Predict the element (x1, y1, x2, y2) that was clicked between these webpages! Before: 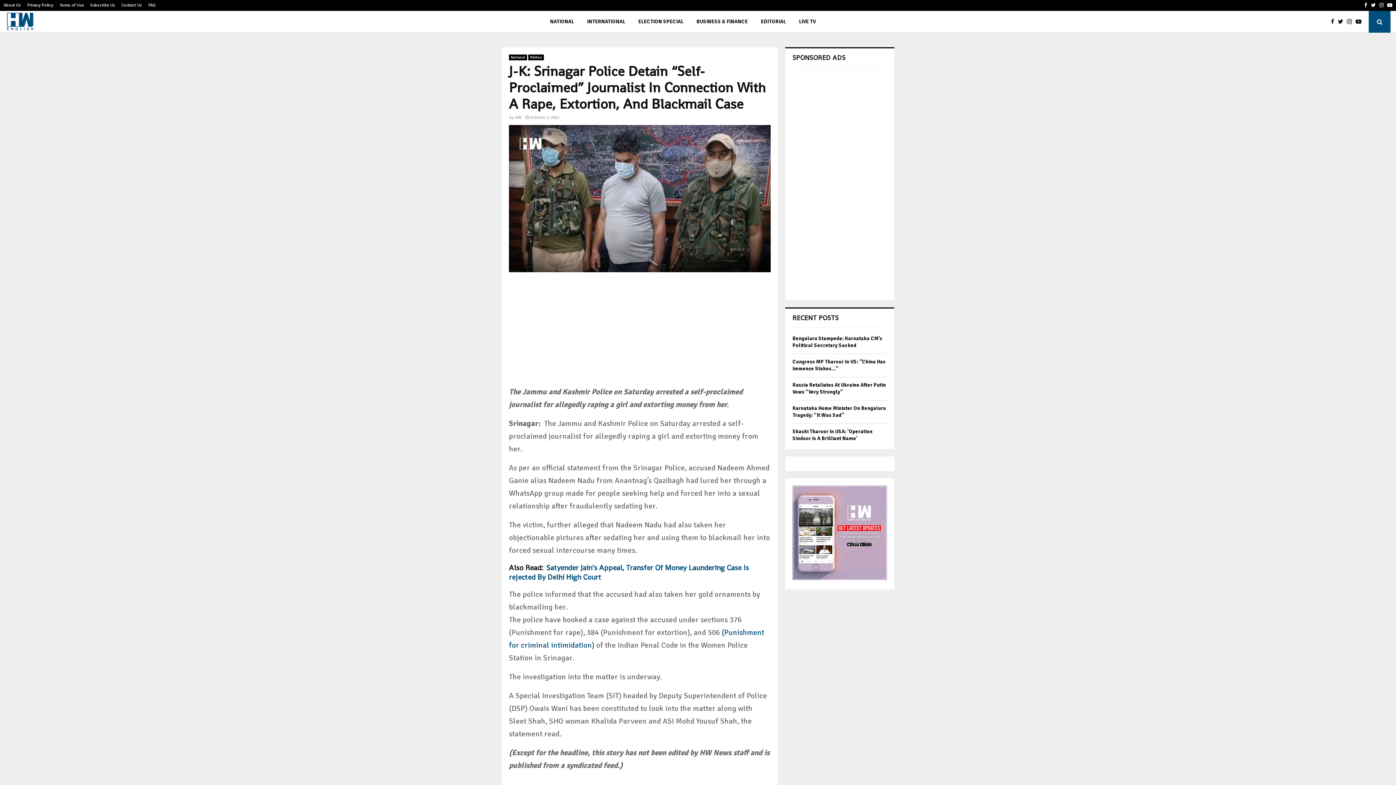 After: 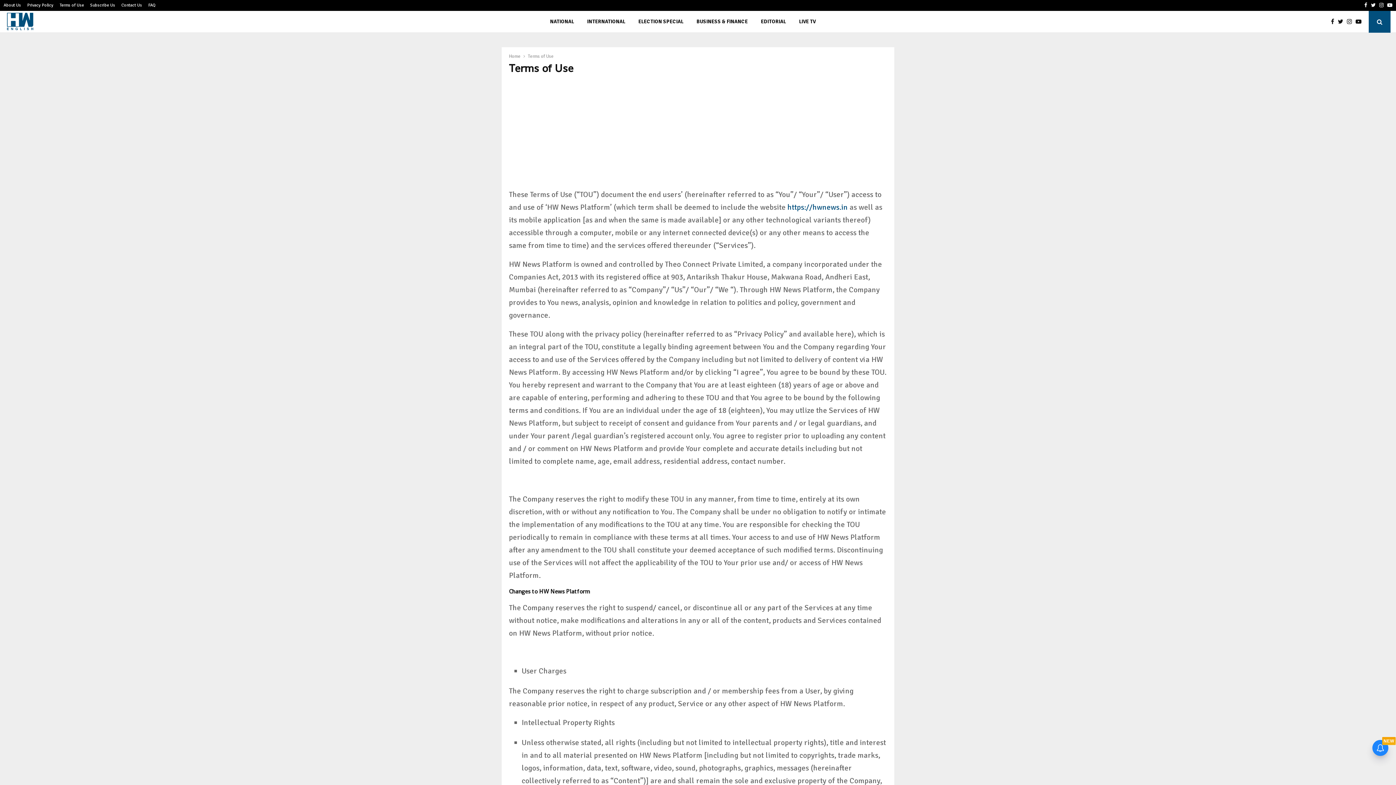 Action: label: Terms of Use bbox: (59, 0, 84, 10)